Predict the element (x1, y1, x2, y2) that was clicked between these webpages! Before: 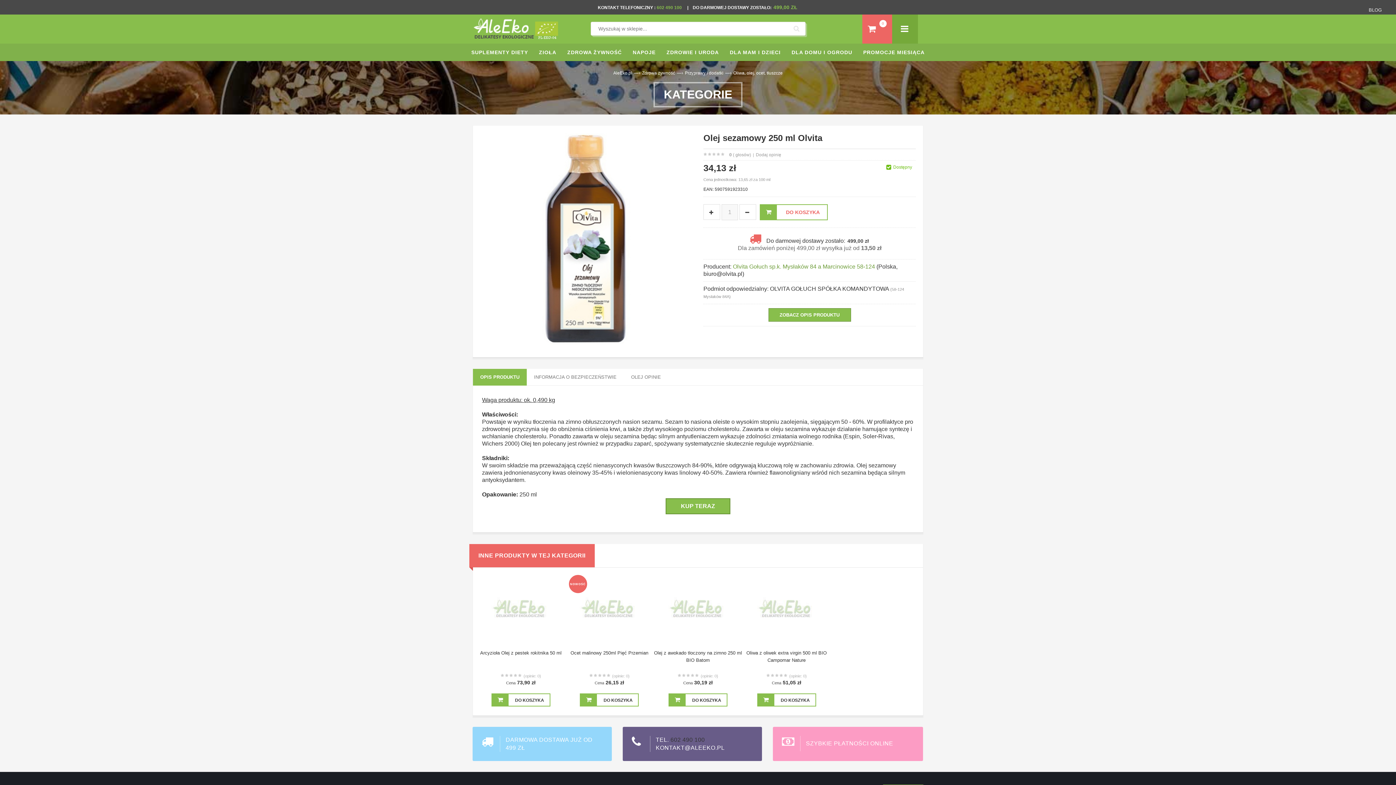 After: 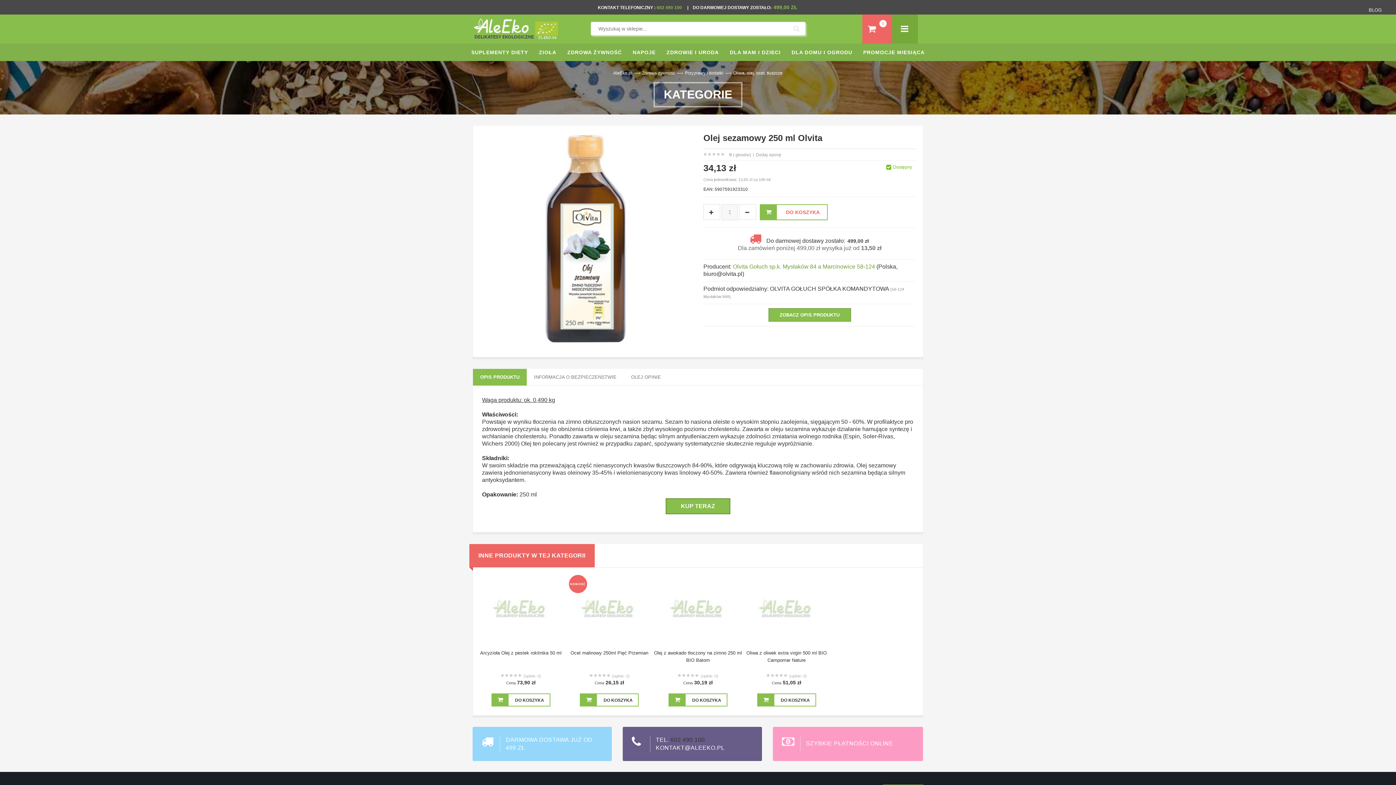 Action: label: 602 490 100 bbox: (656, 5, 682, 10)